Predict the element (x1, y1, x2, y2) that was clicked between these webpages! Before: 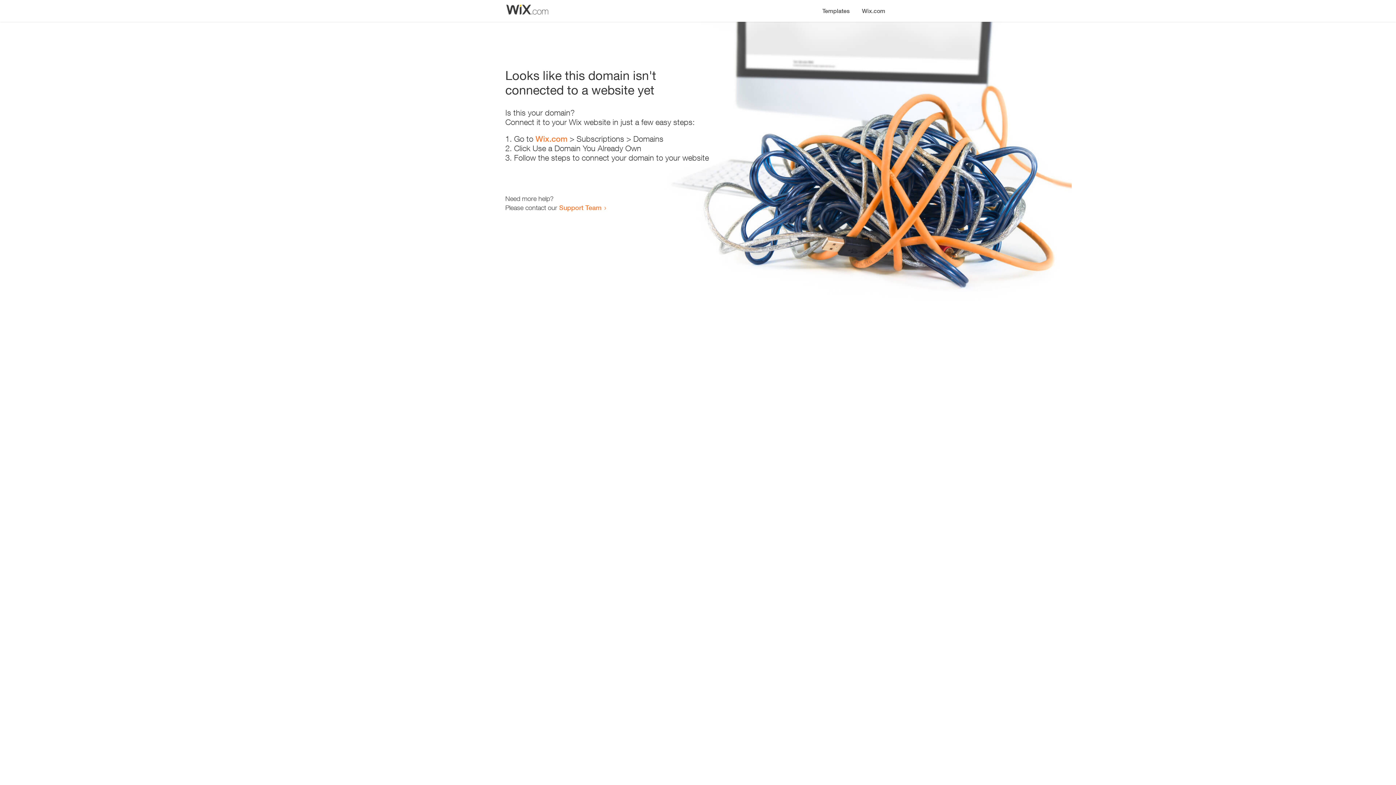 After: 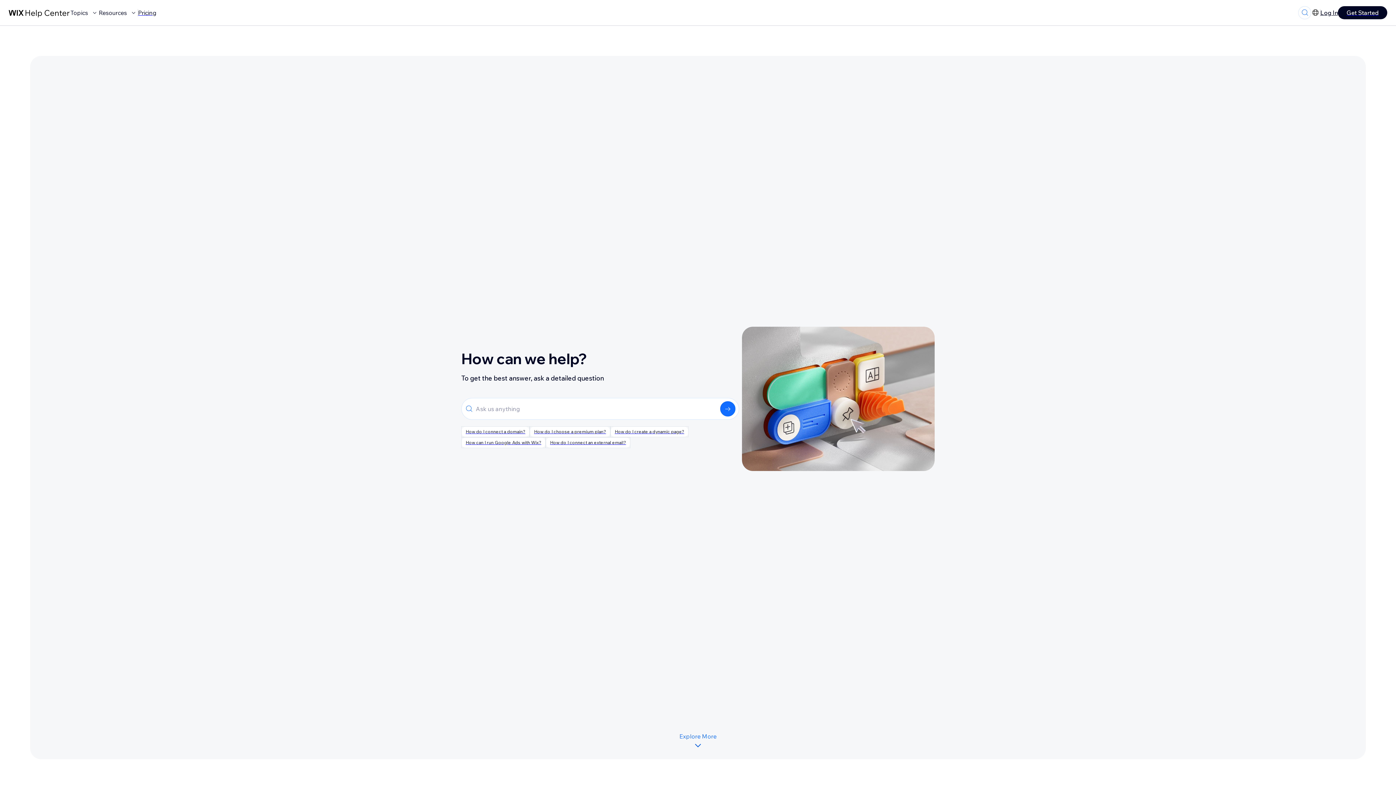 Action: label: Support Team bbox: (559, 203, 601, 211)